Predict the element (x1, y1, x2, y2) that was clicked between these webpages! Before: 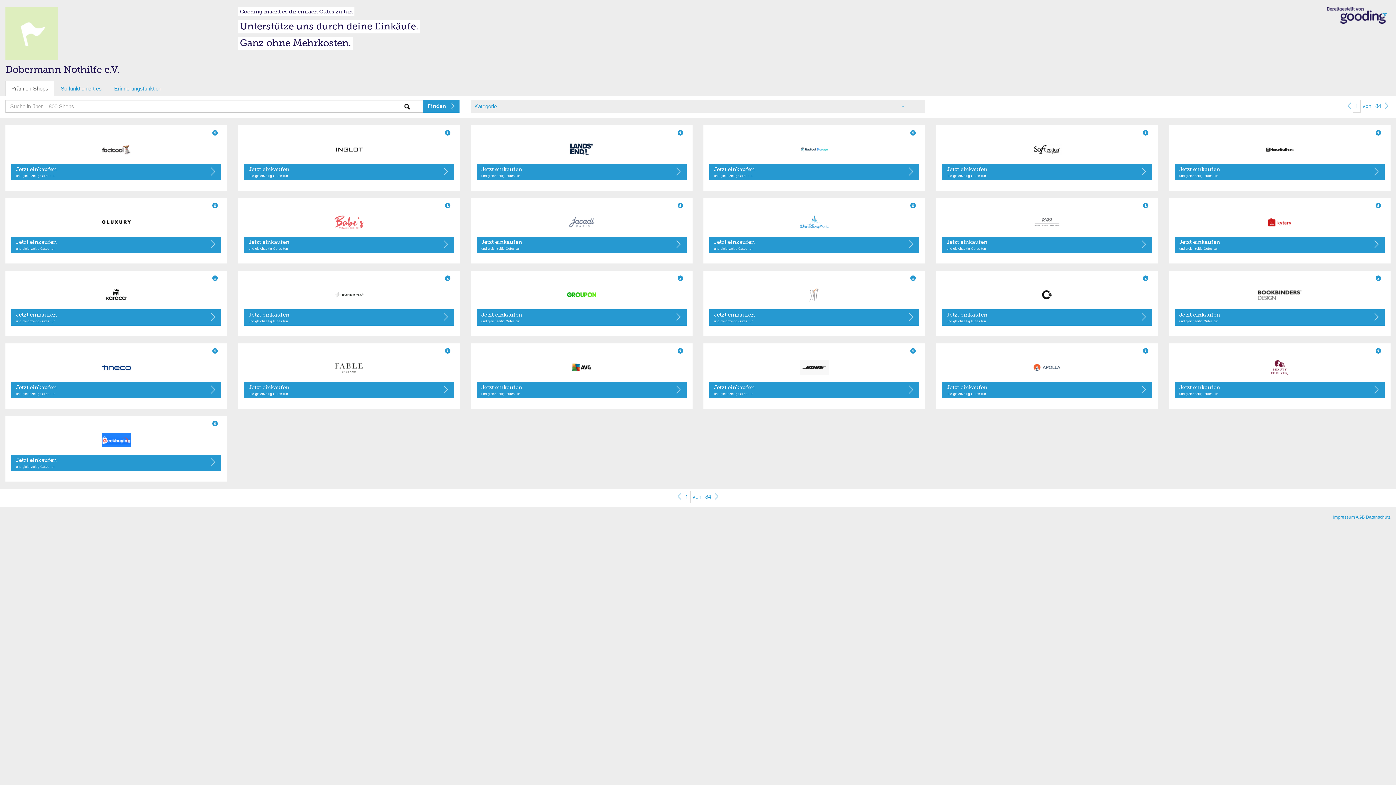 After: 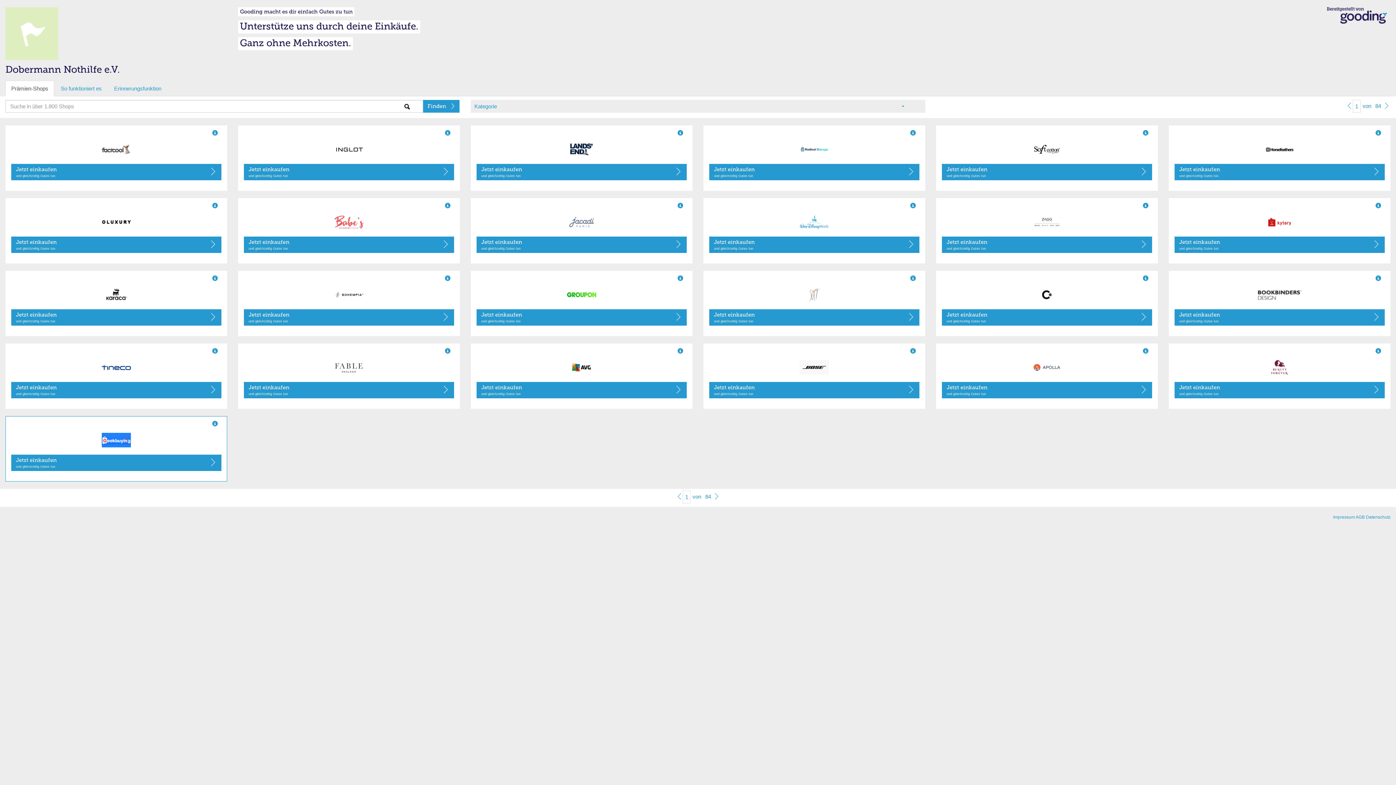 Action: bbox: (11, 433, 221, 447)